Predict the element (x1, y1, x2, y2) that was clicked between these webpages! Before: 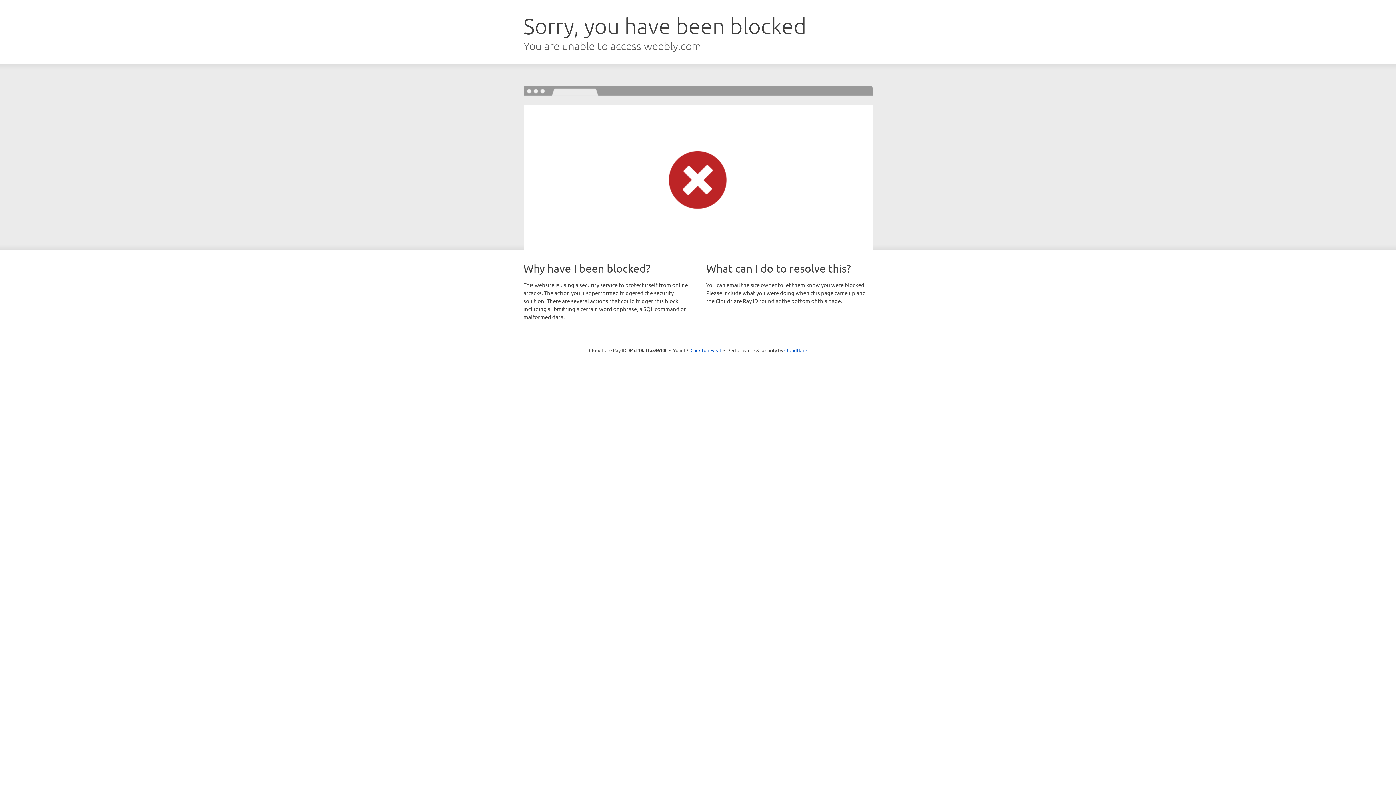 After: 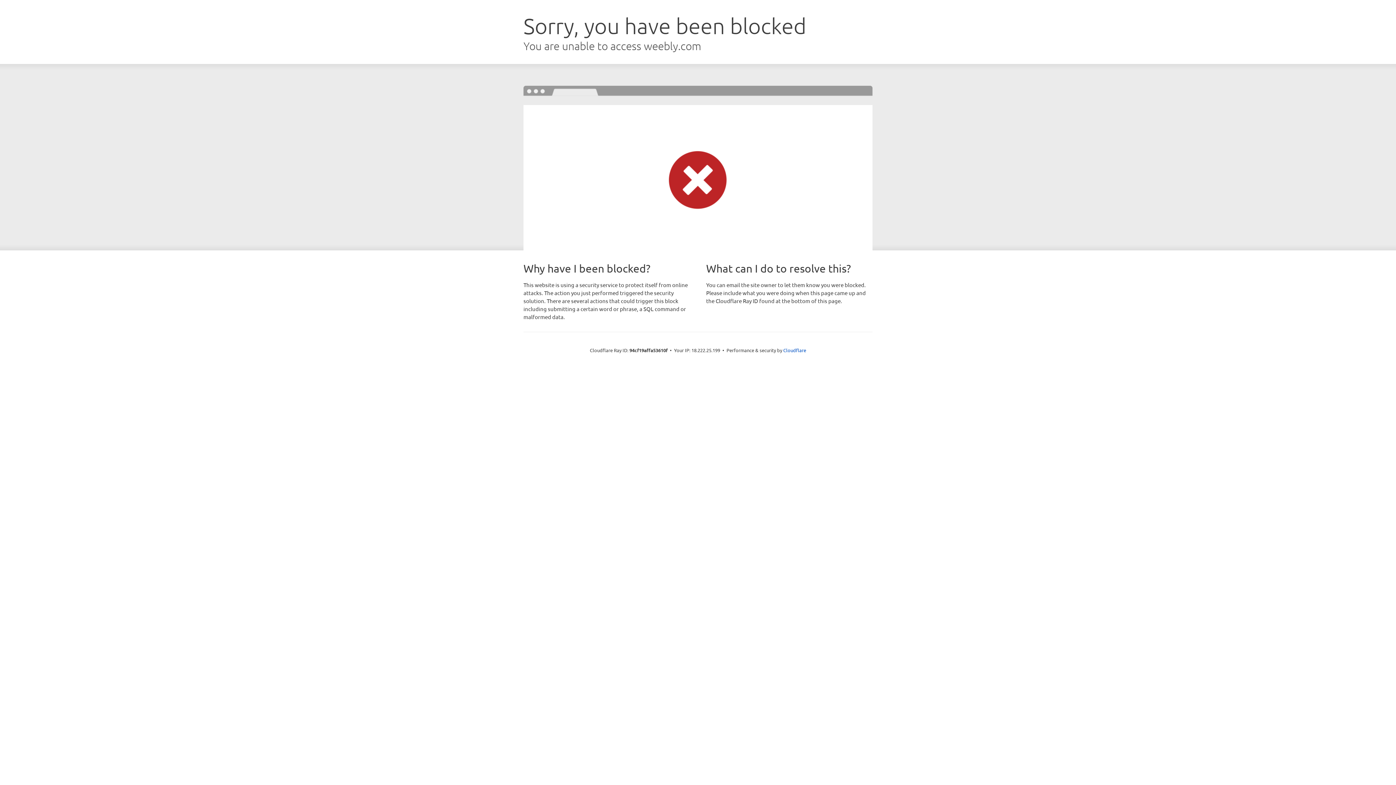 Action: label: Click to reveal bbox: (690, 346, 721, 353)